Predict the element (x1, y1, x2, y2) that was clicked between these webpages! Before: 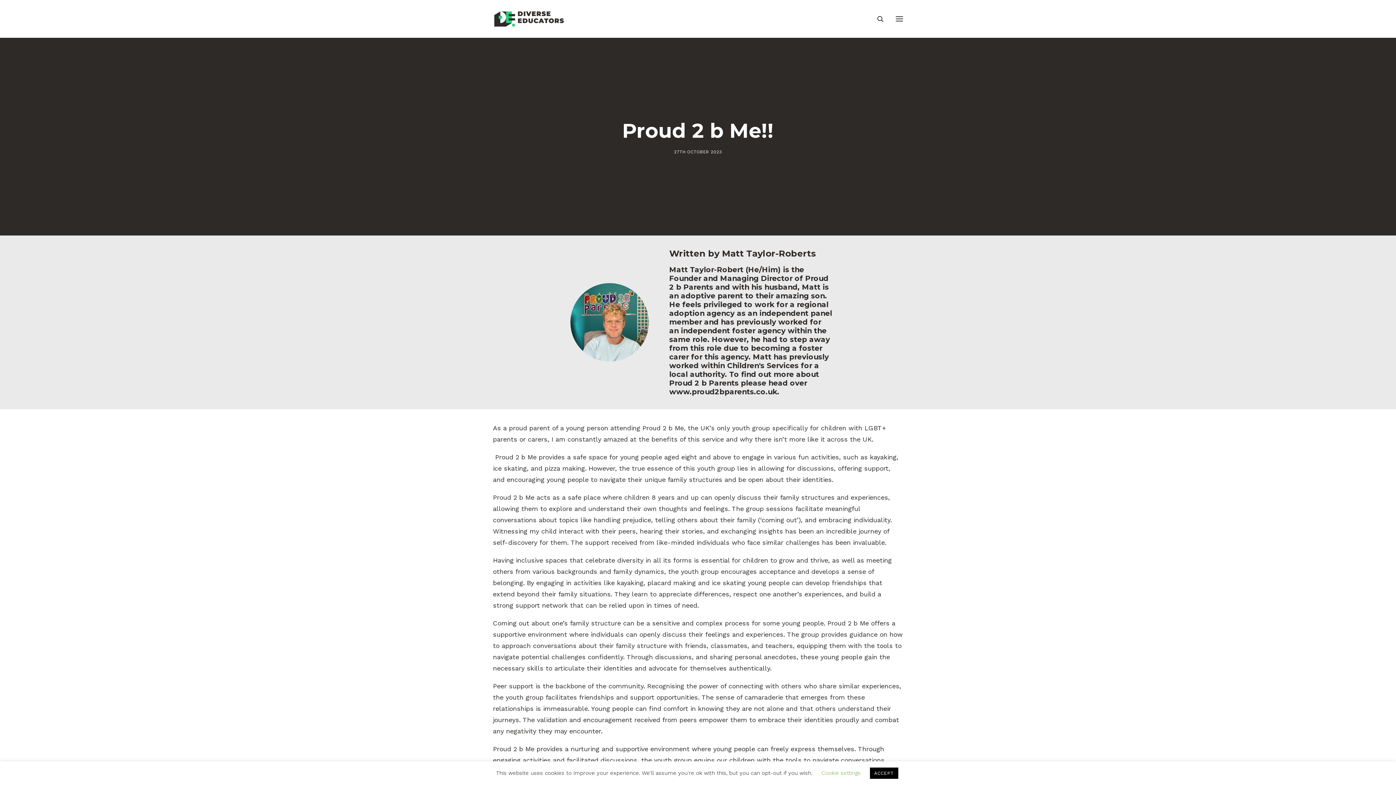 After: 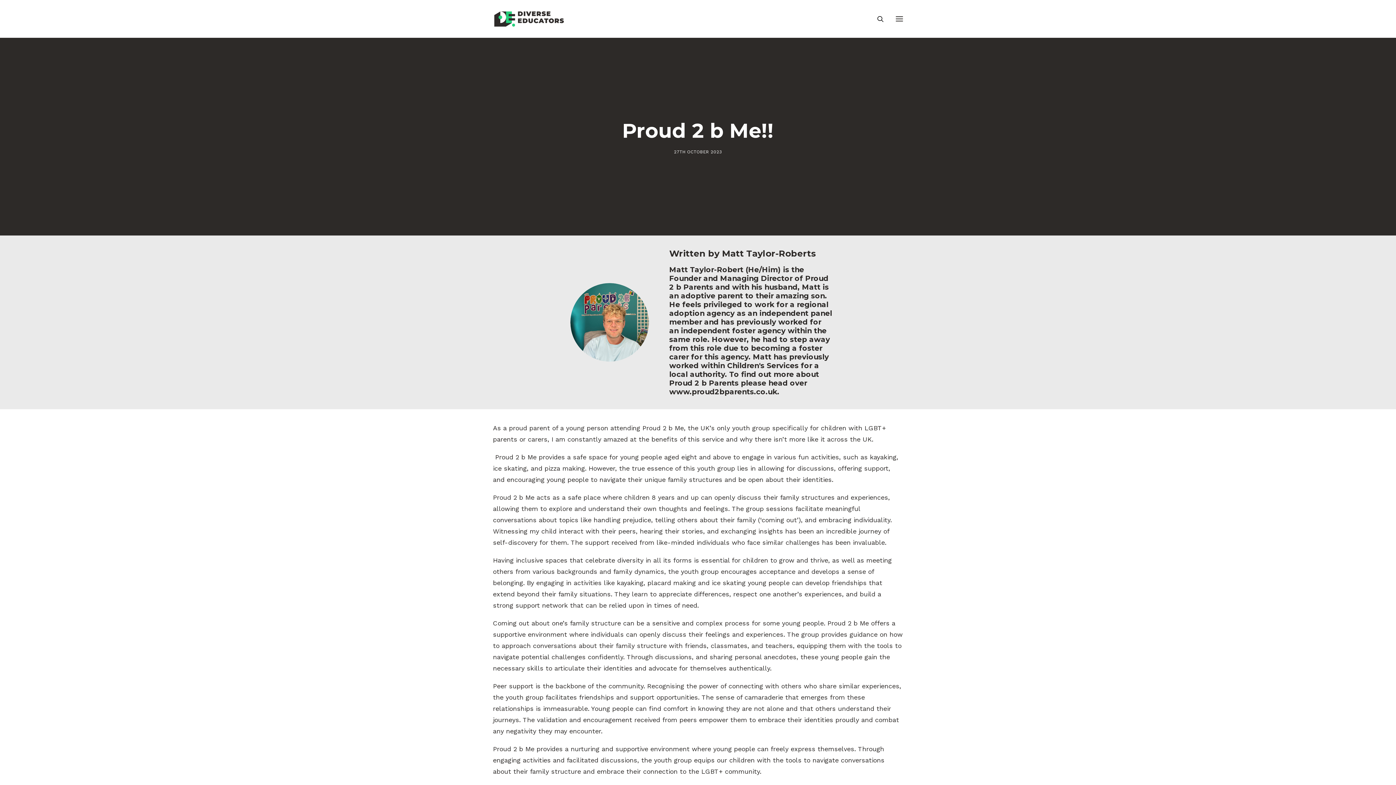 Action: bbox: (870, 768, 898, 779) label: ACCEPT